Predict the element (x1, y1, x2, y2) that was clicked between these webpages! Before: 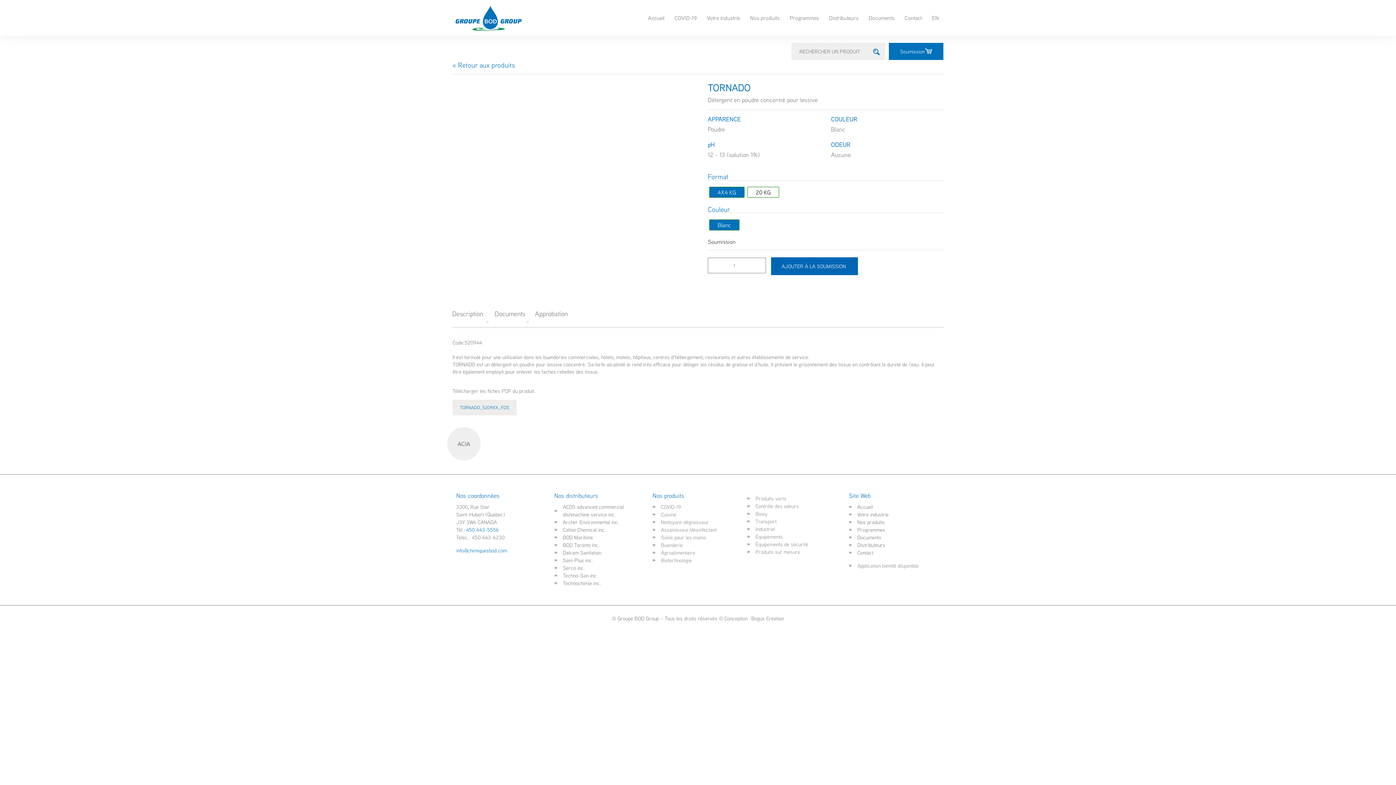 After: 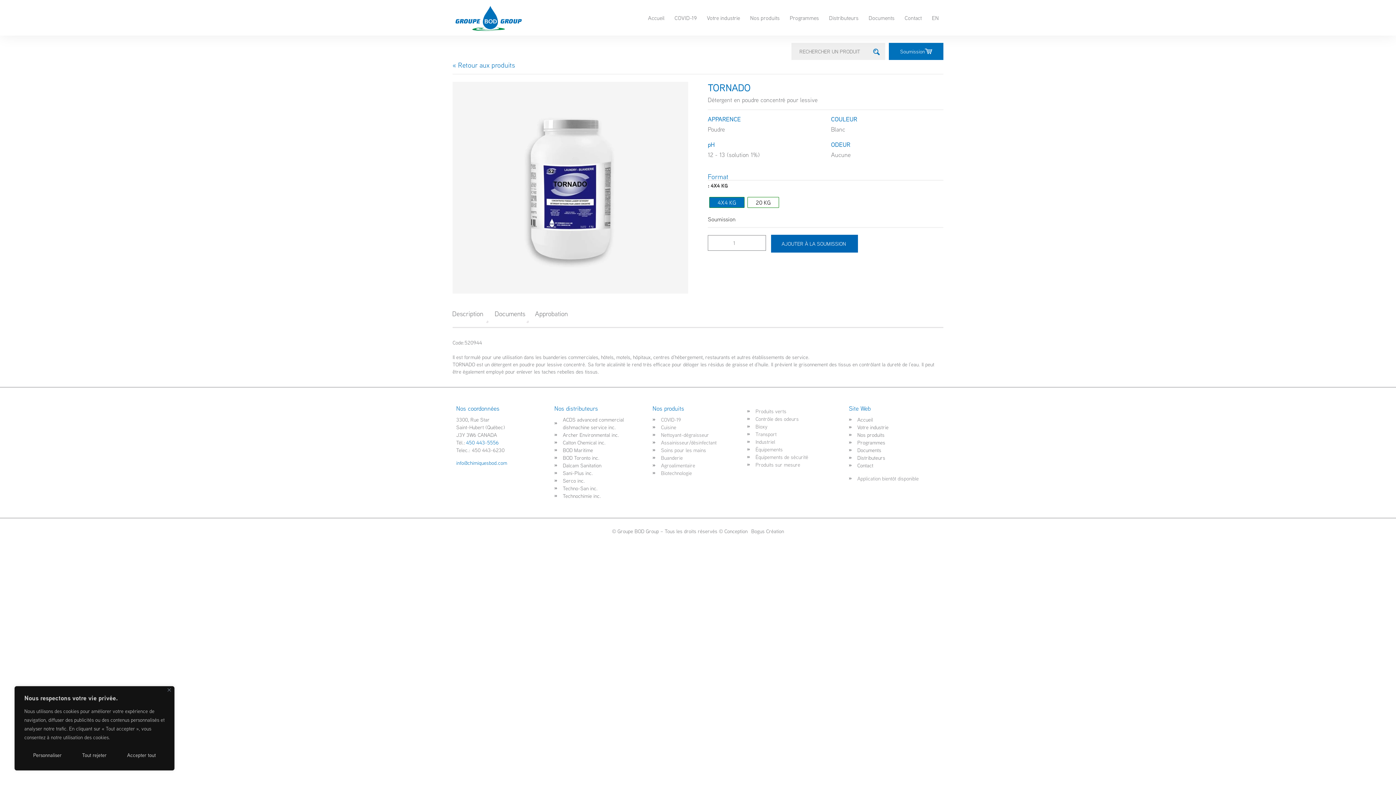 Action: label: 450 443-5556 bbox: (466, 526, 498, 533)